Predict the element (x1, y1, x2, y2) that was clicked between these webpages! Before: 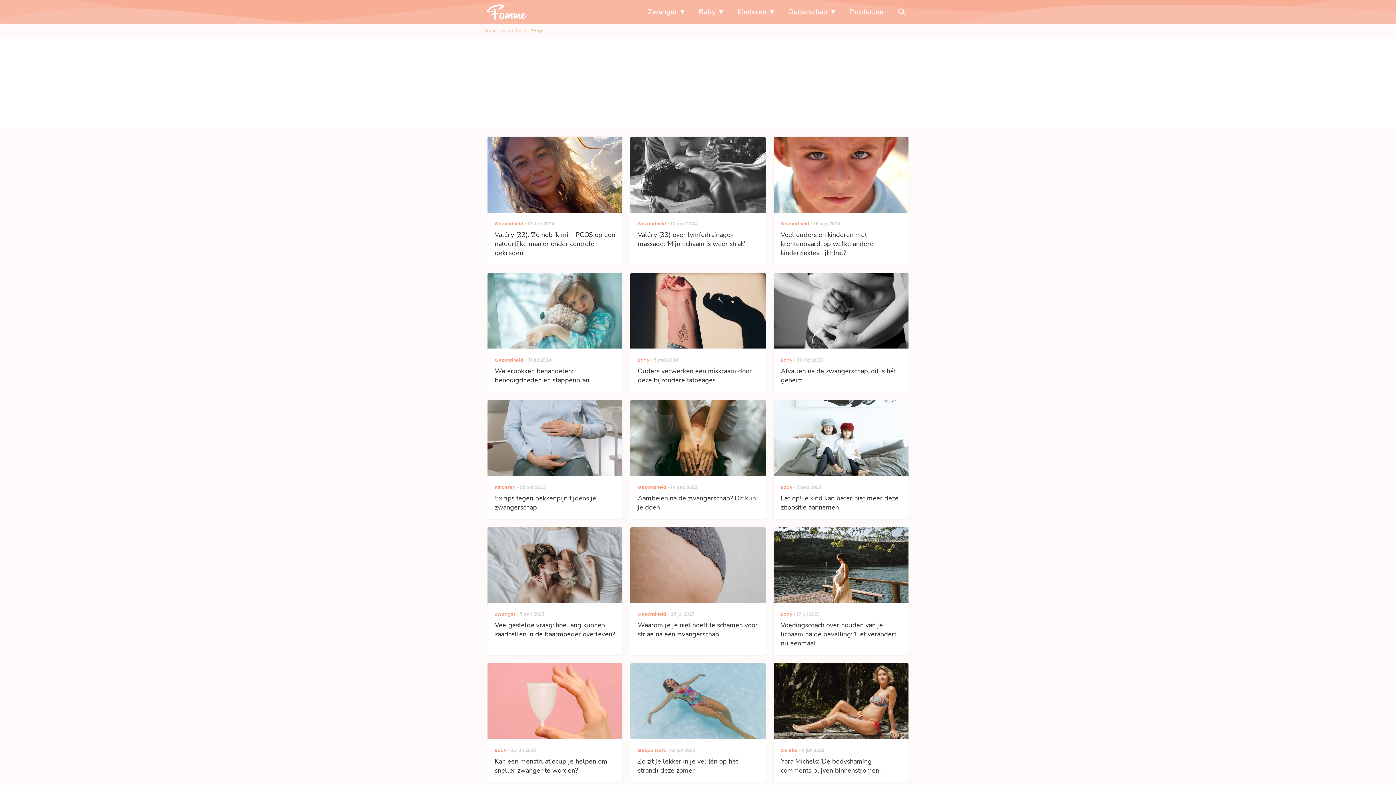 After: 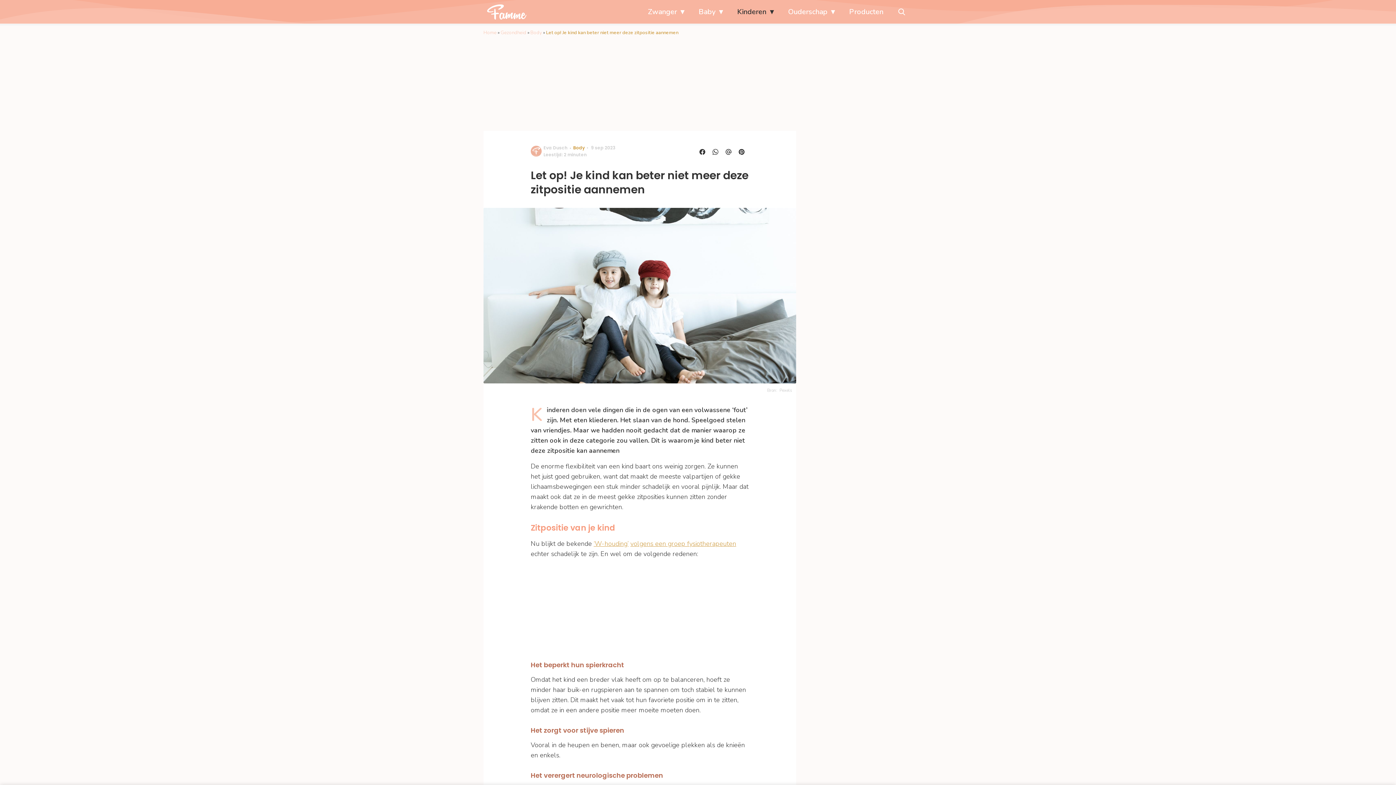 Action: label: Body  9 sep 2023

Let op! Je kind kan beter niet meer deze zitpositie aannemen bbox: (773, 400, 908, 519)